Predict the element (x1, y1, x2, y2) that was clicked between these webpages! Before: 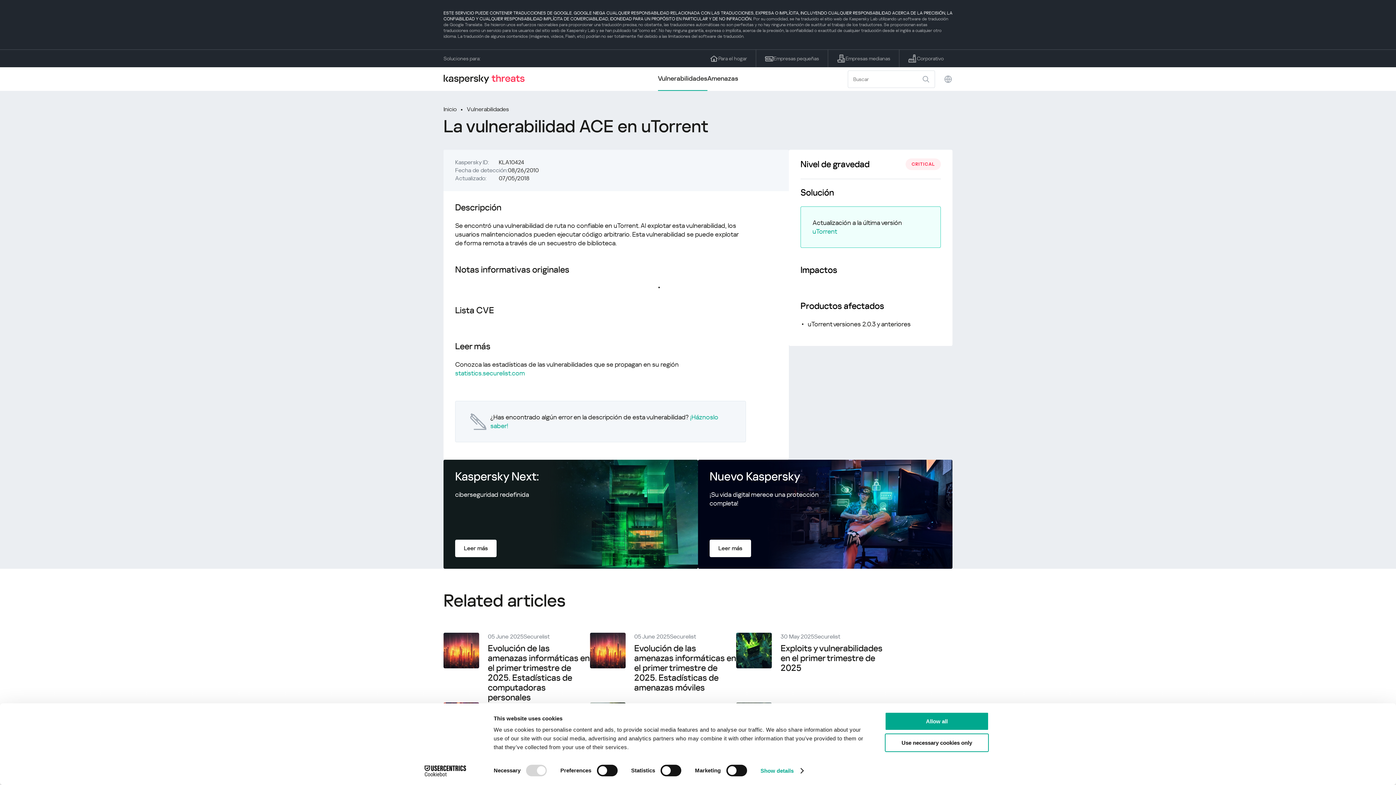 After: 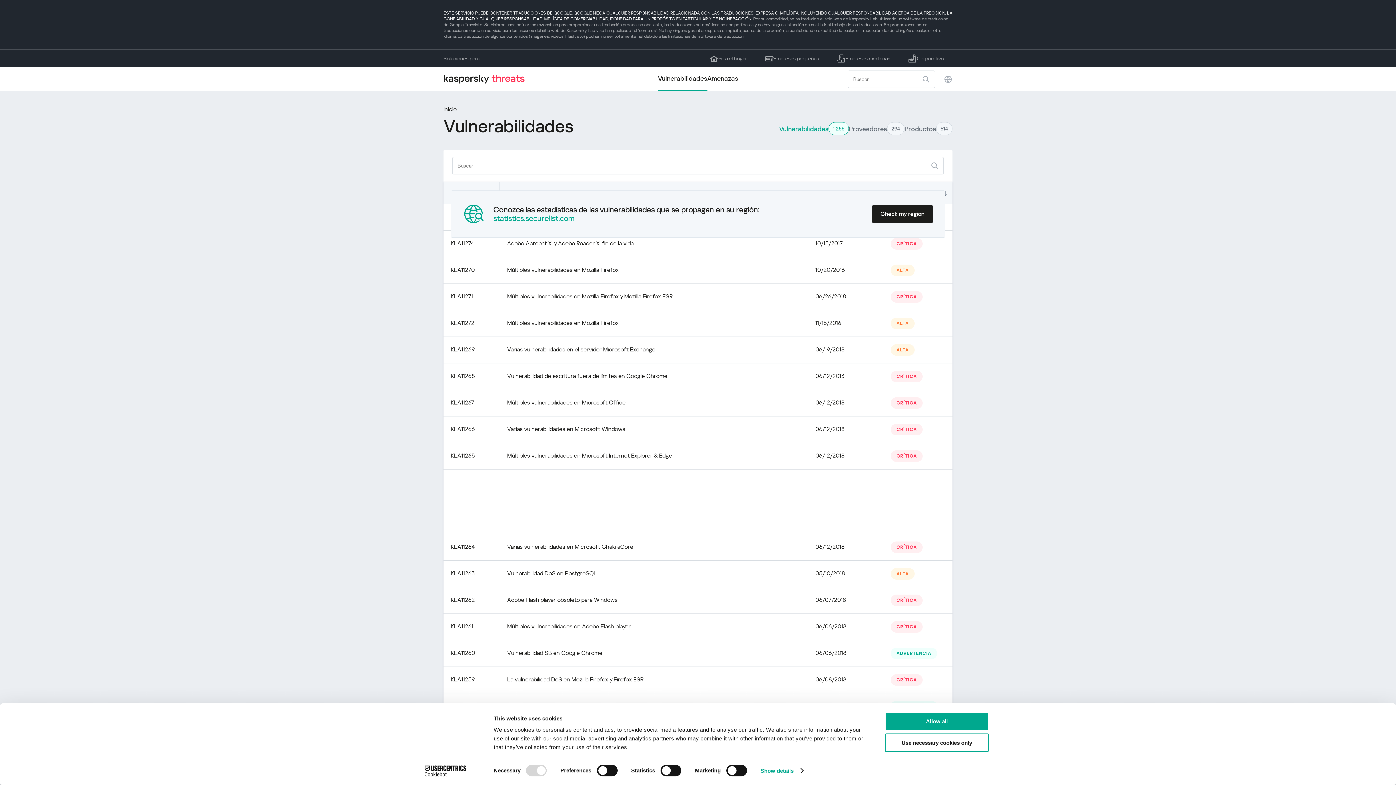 Action: label: Vulnerabilidades bbox: (466, 105, 509, 113)